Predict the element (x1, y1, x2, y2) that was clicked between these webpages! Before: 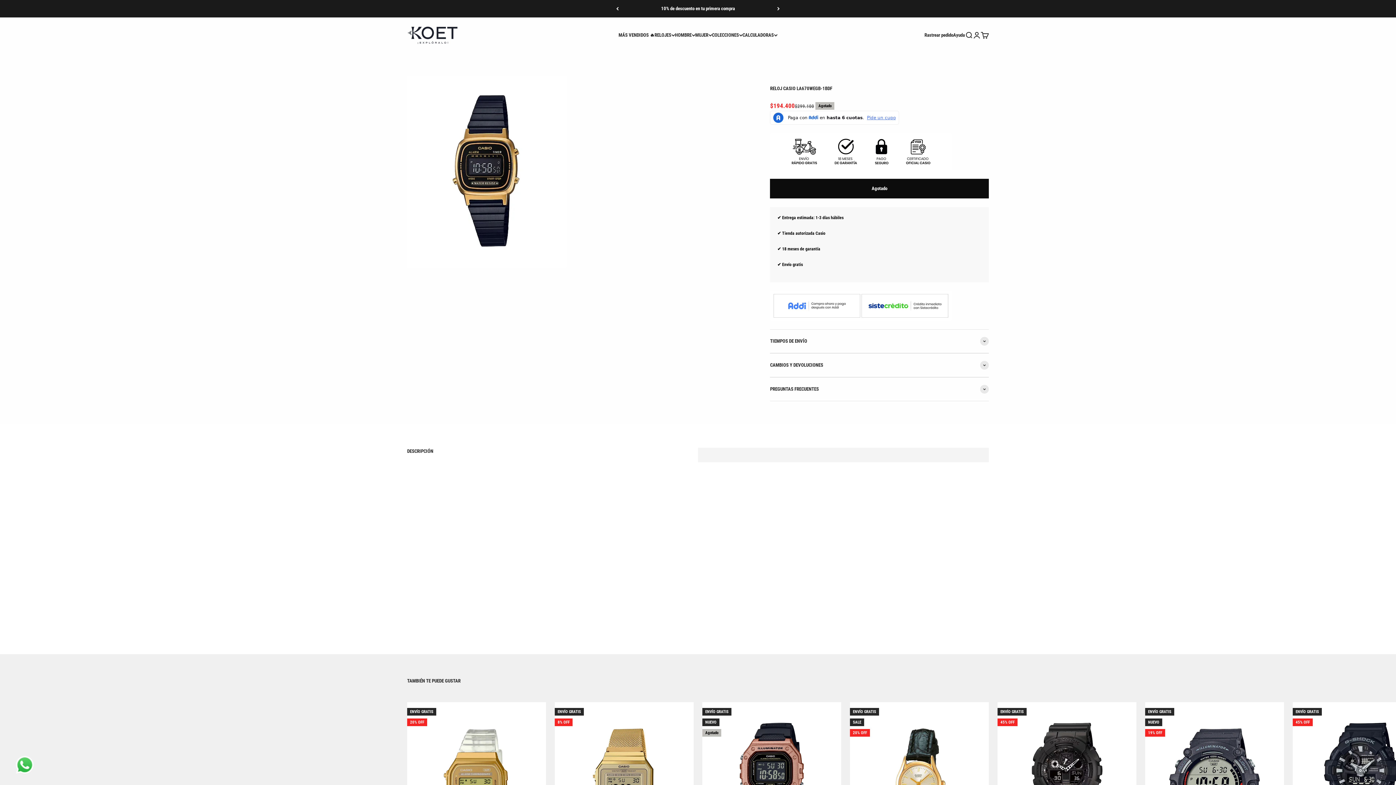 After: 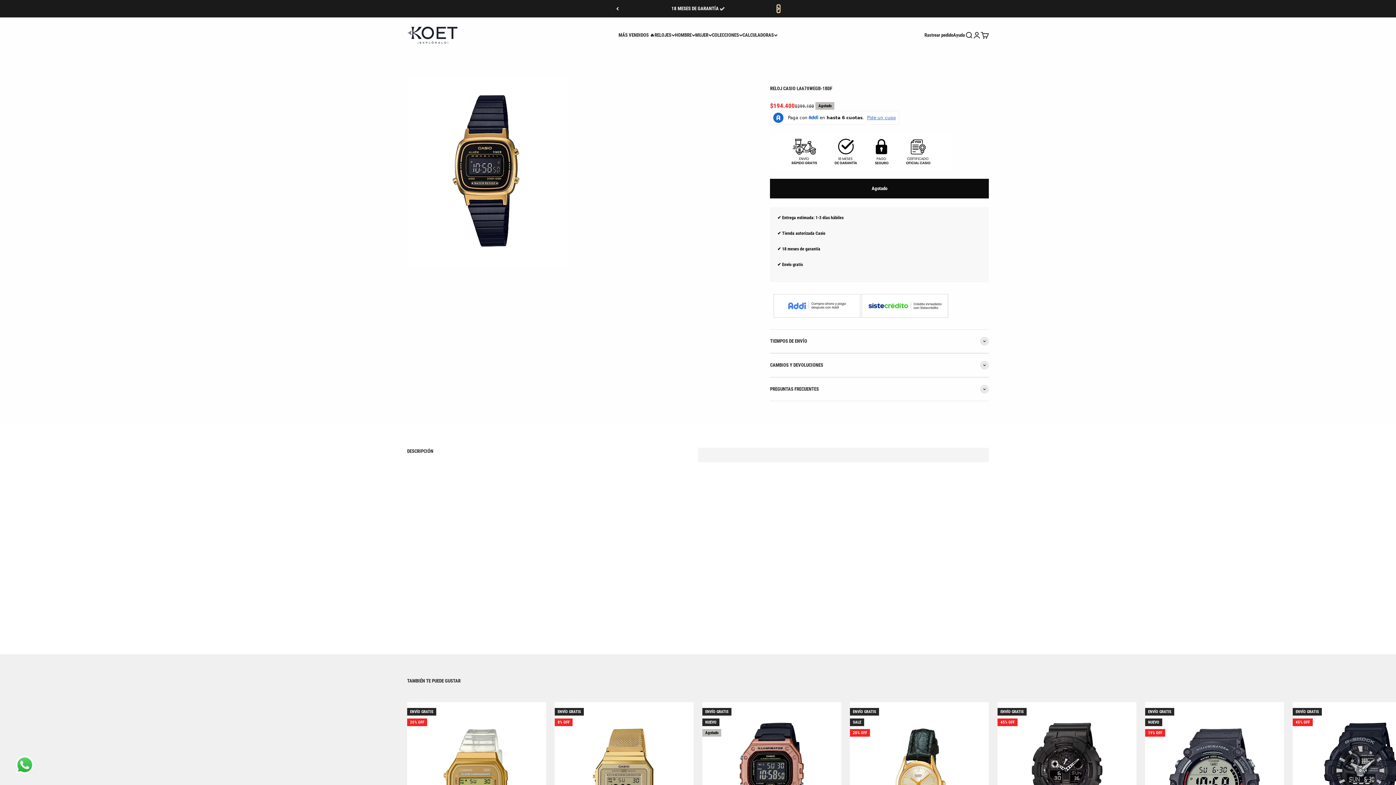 Action: bbox: (777, 5, 780, 12) label: Siguiente